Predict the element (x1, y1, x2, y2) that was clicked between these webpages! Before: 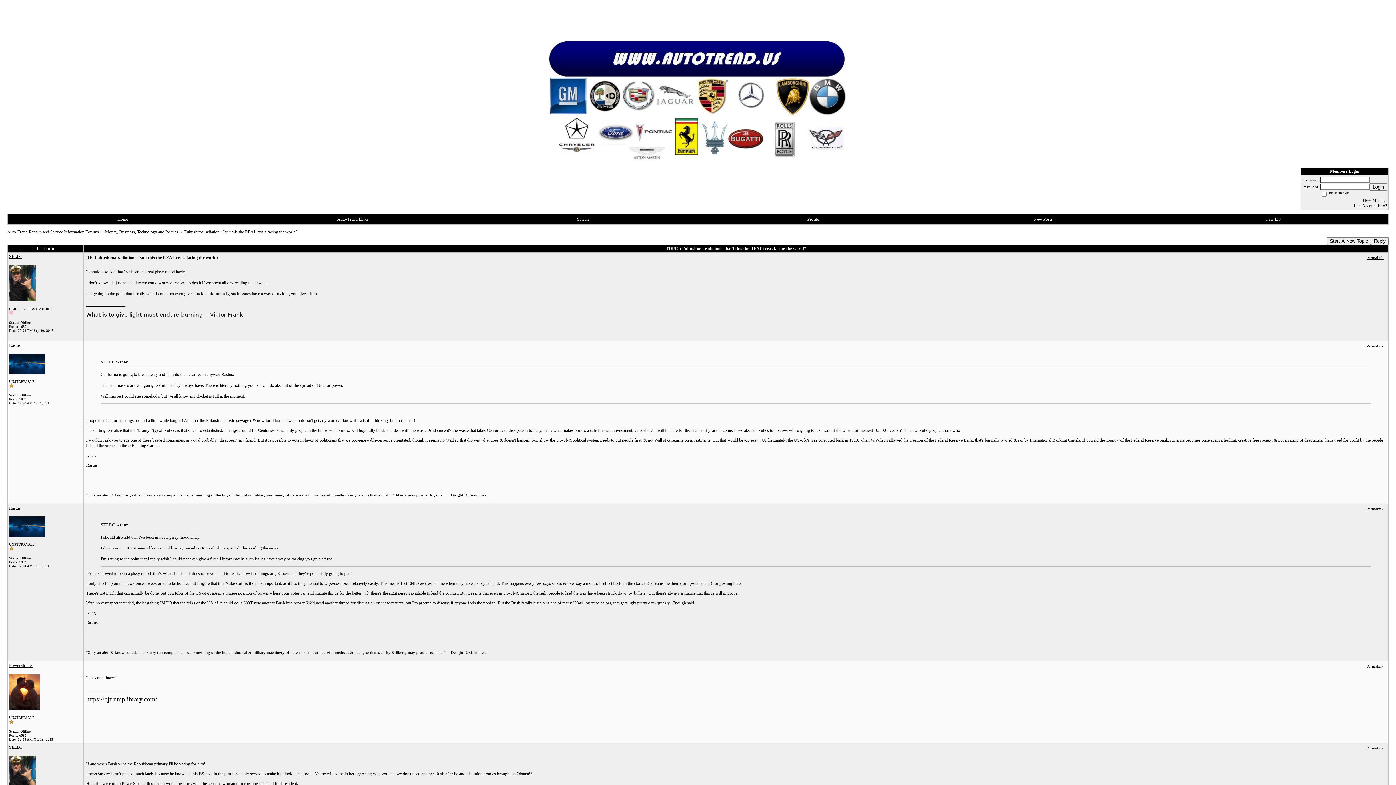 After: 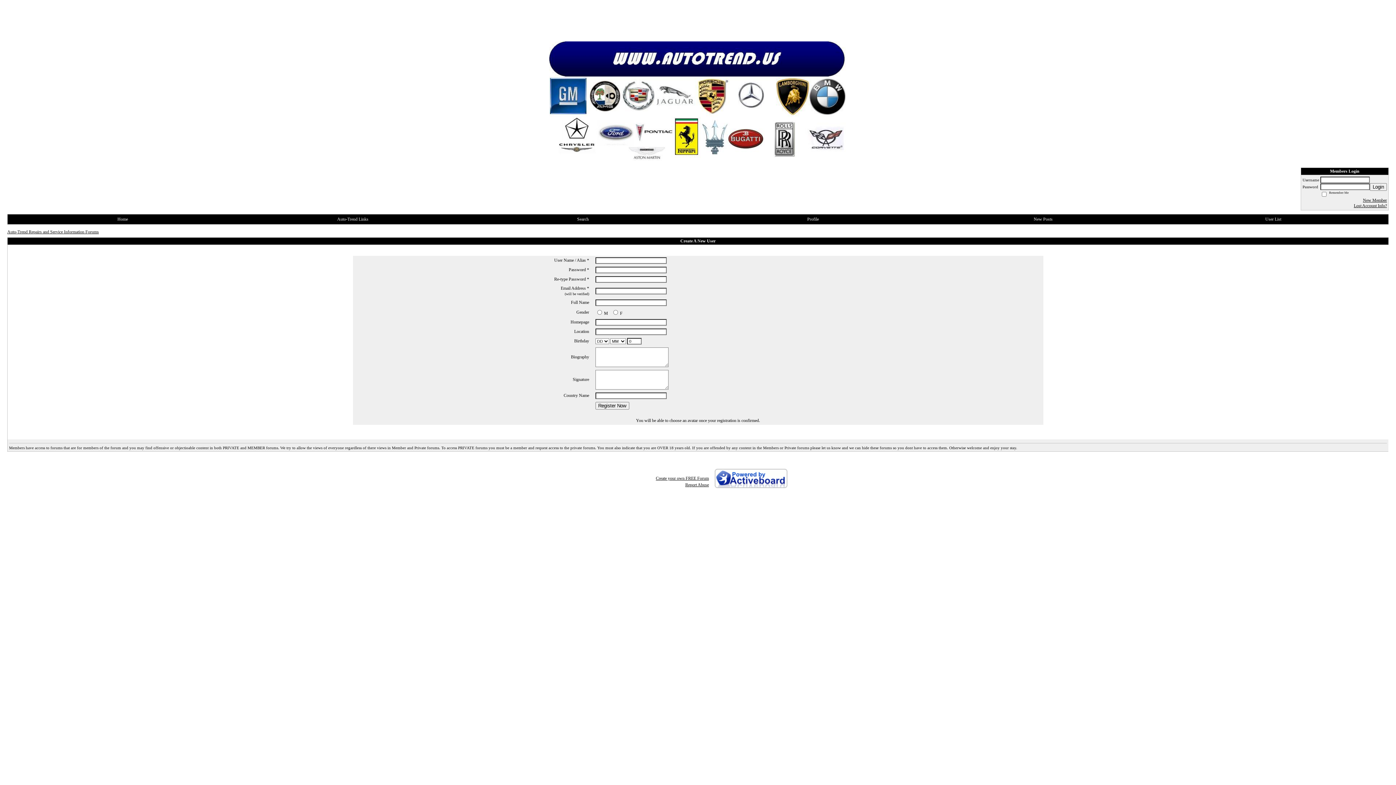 Action: bbox: (1363, 197, 1387, 202) label: New Member